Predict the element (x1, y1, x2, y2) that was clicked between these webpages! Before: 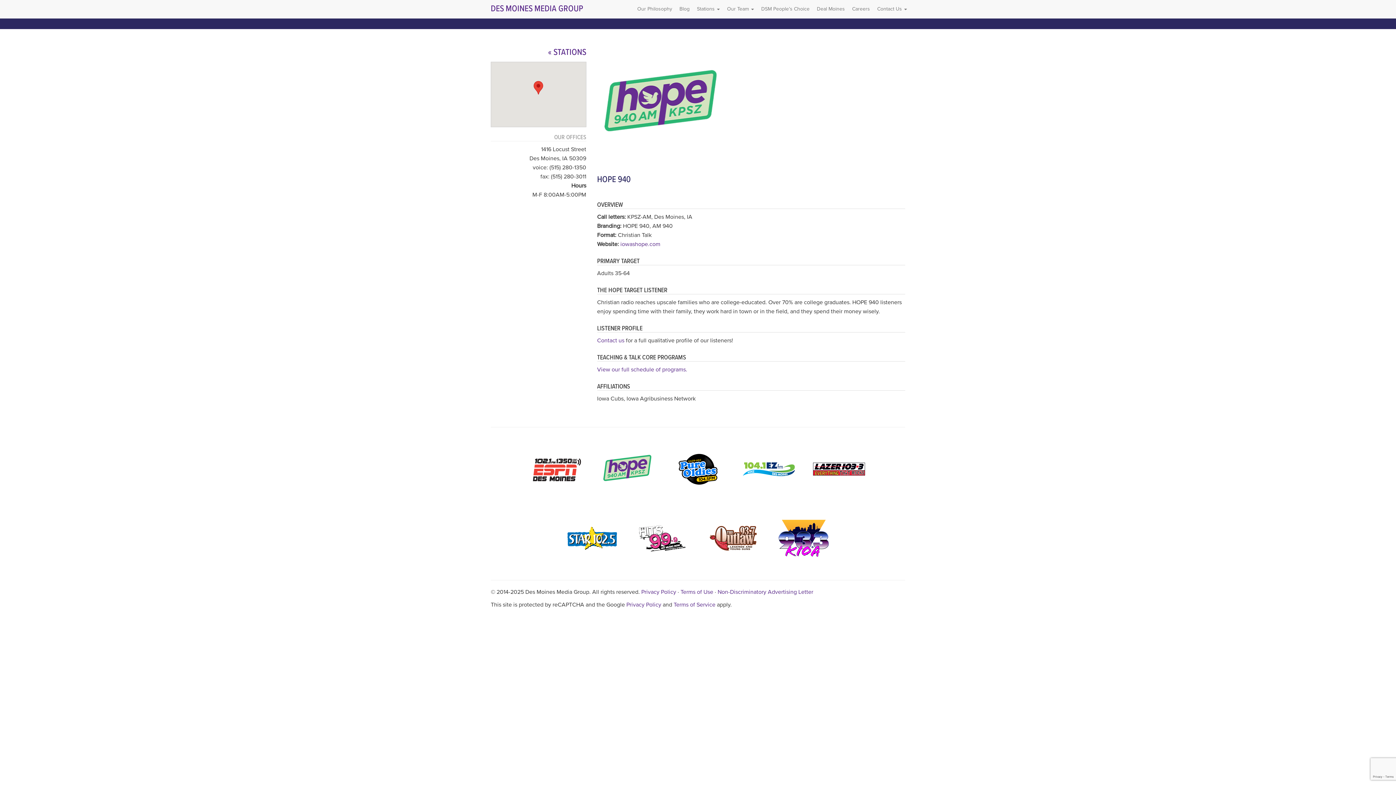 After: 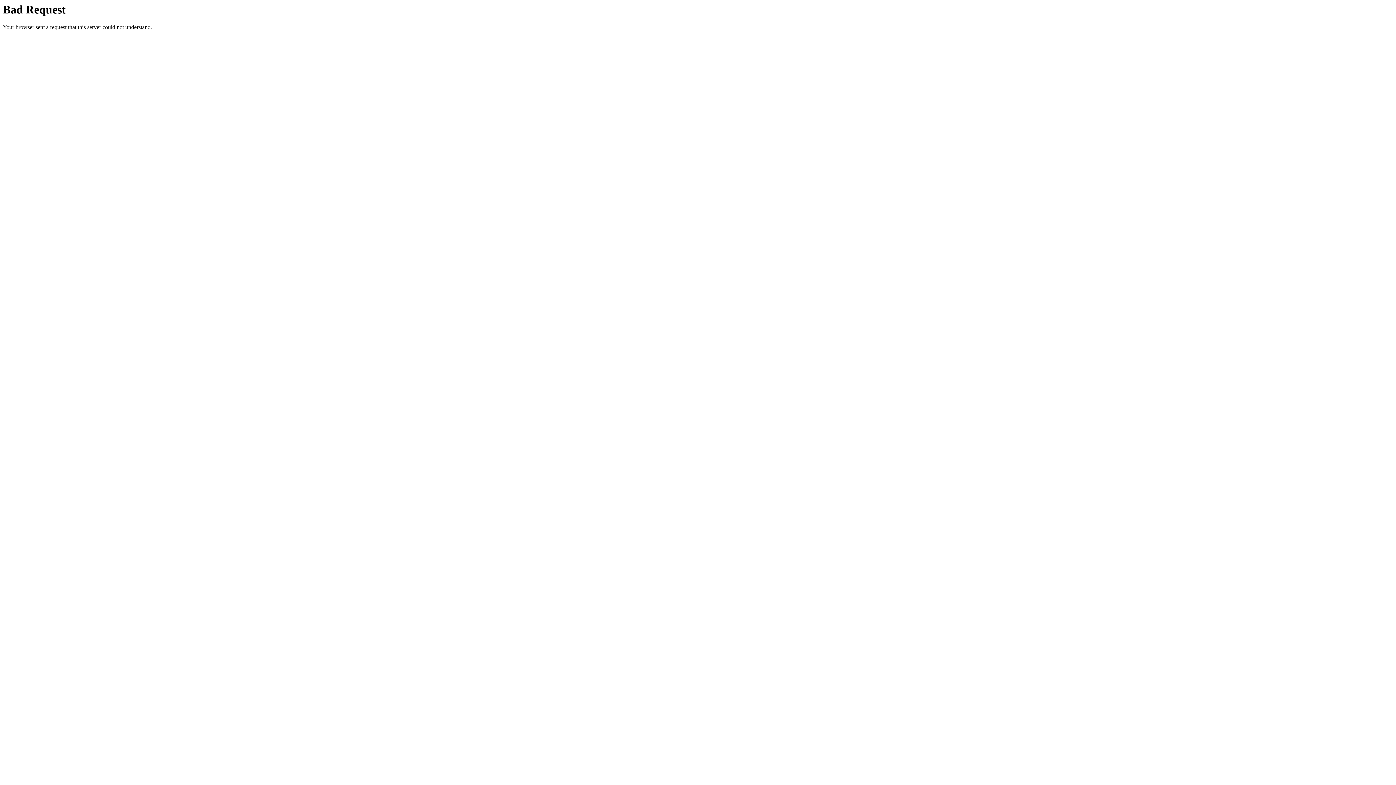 Action: label: DSM People’s Choice bbox: (757, 0, 813, 18)